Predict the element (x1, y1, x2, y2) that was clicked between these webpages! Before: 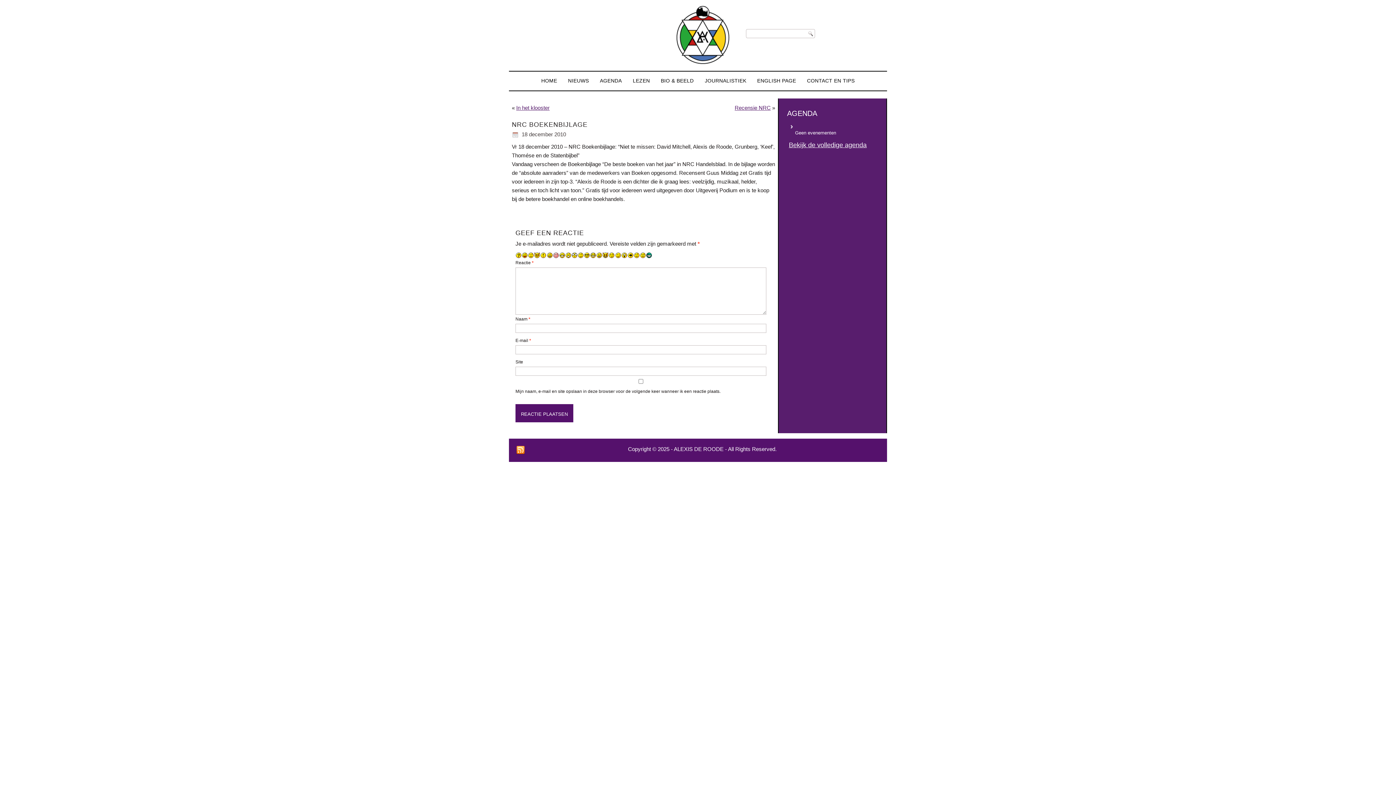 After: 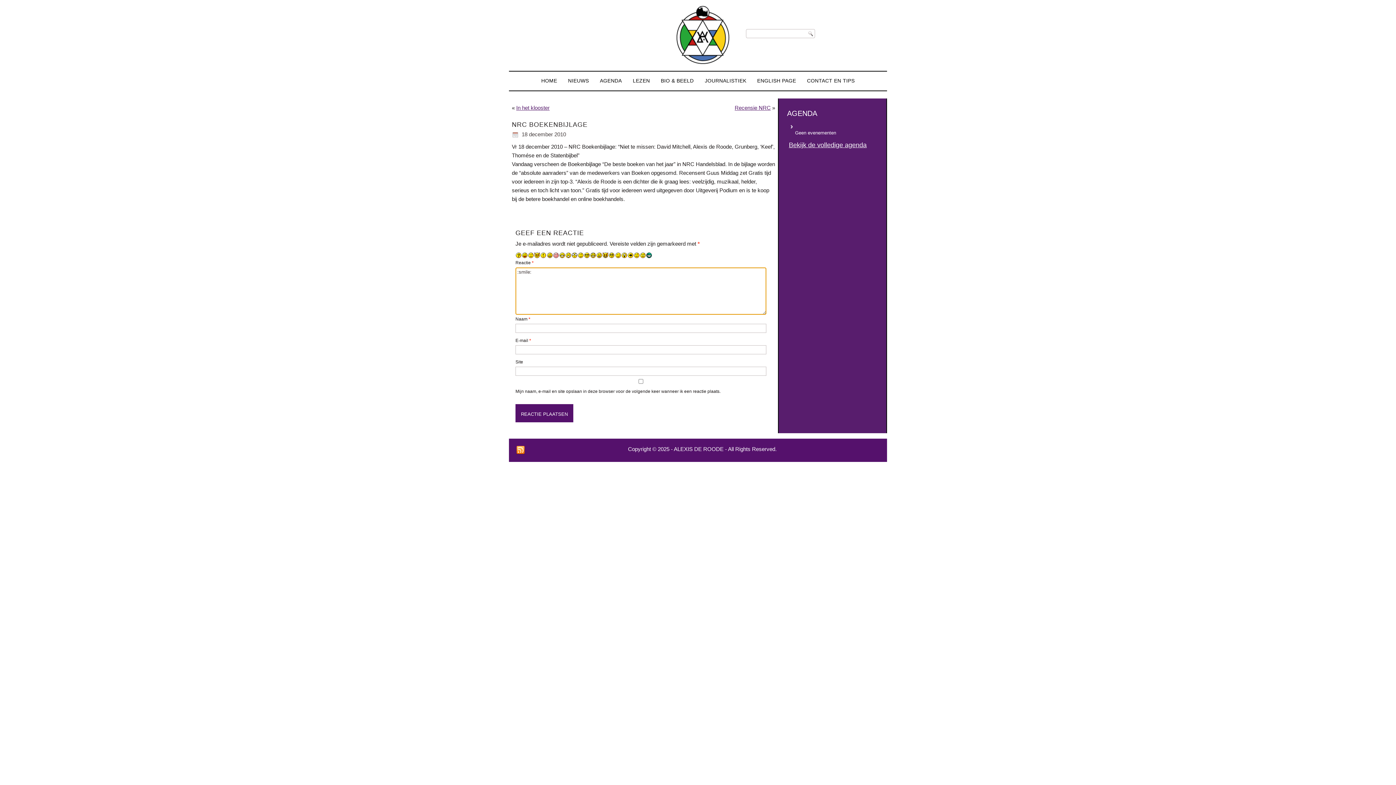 Action: bbox: (546, 252, 552, 258)